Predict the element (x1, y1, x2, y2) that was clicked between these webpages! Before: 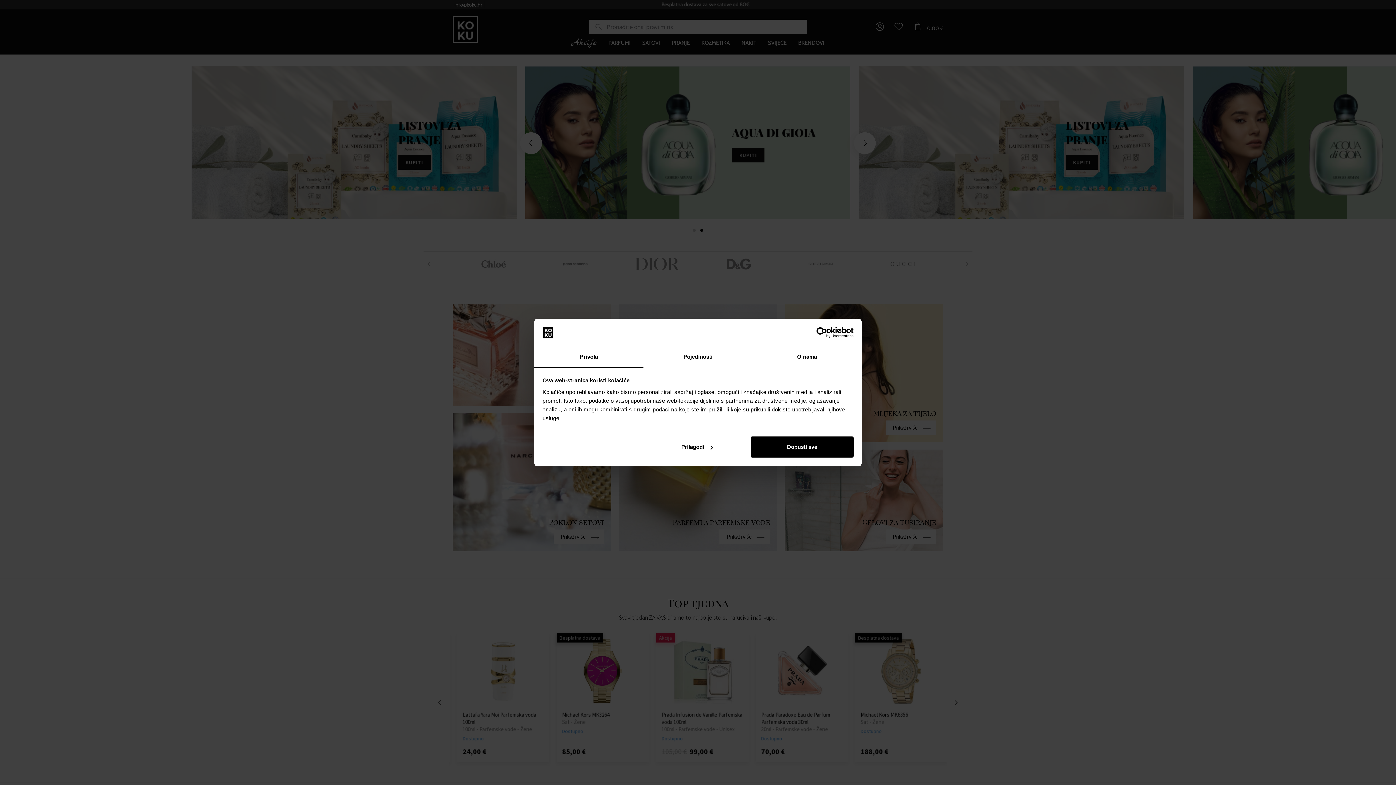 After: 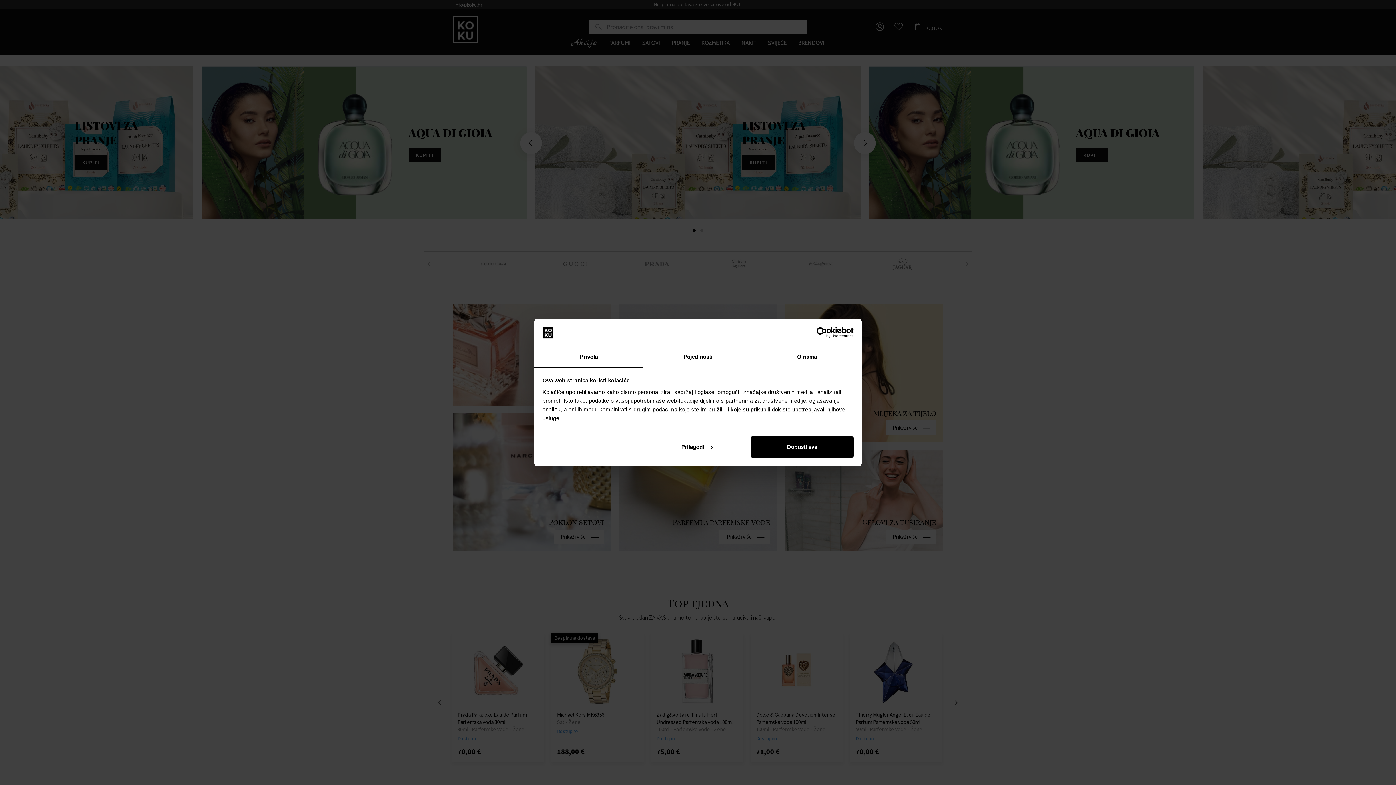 Action: bbox: (534, 347, 643, 367) label: Privola